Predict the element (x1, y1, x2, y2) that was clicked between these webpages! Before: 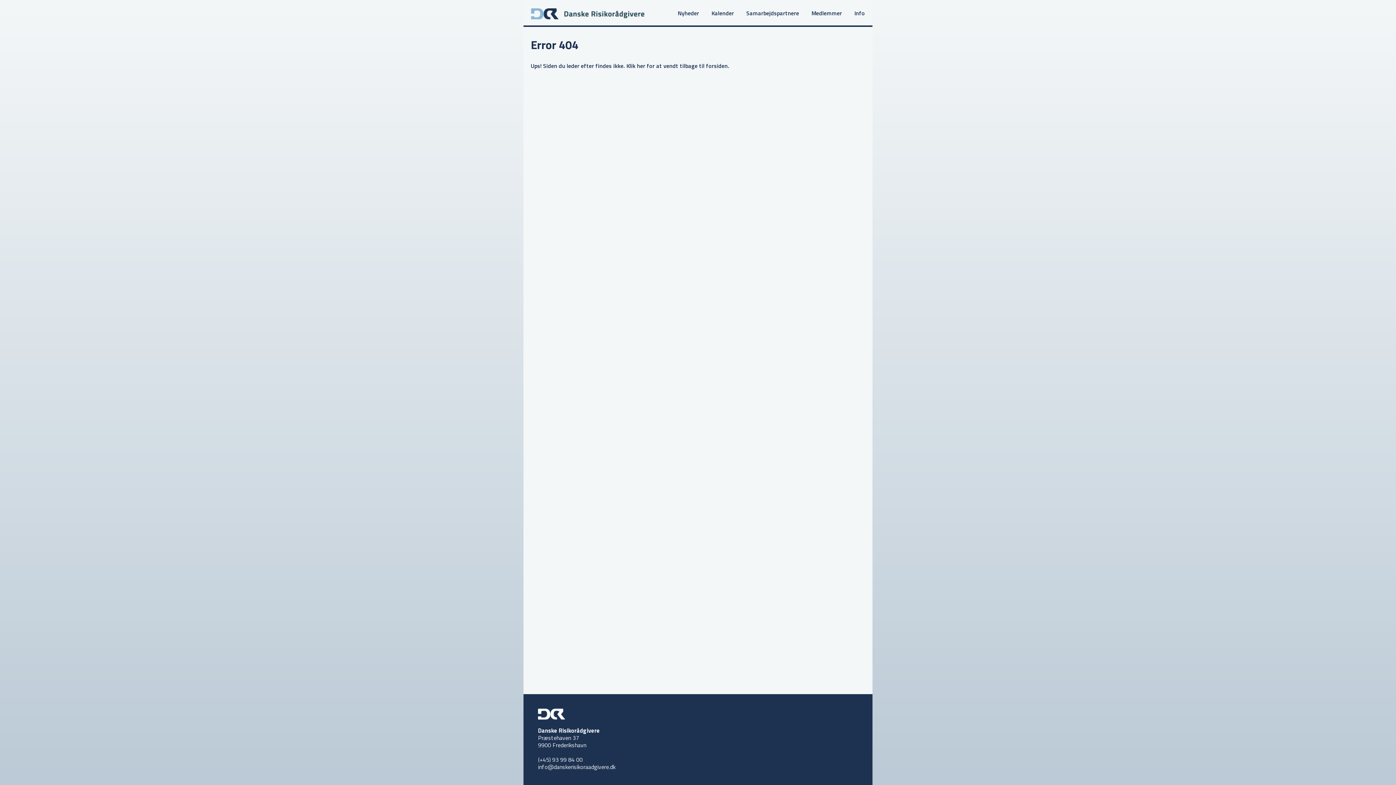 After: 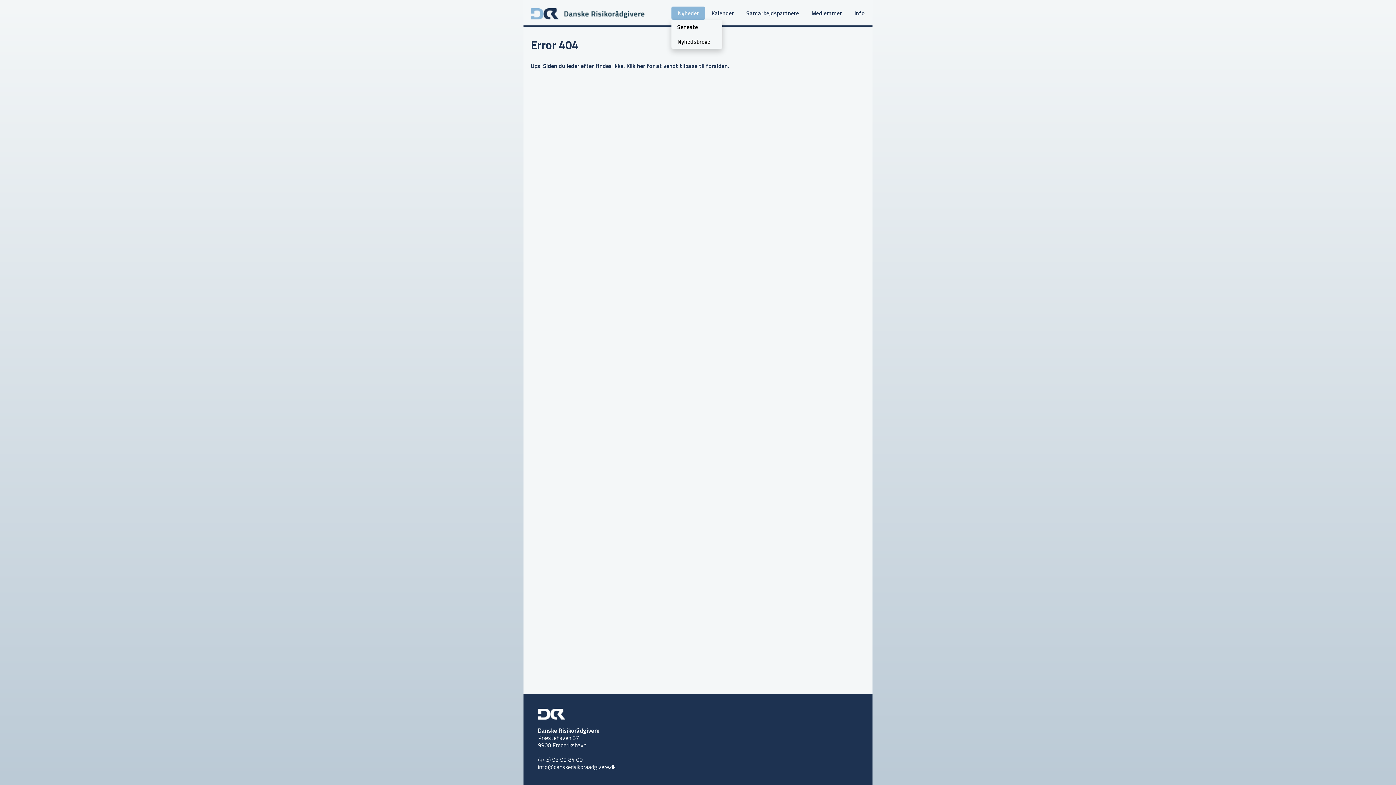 Action: bbox: (671, 6, 705, 19) label: Nyheder